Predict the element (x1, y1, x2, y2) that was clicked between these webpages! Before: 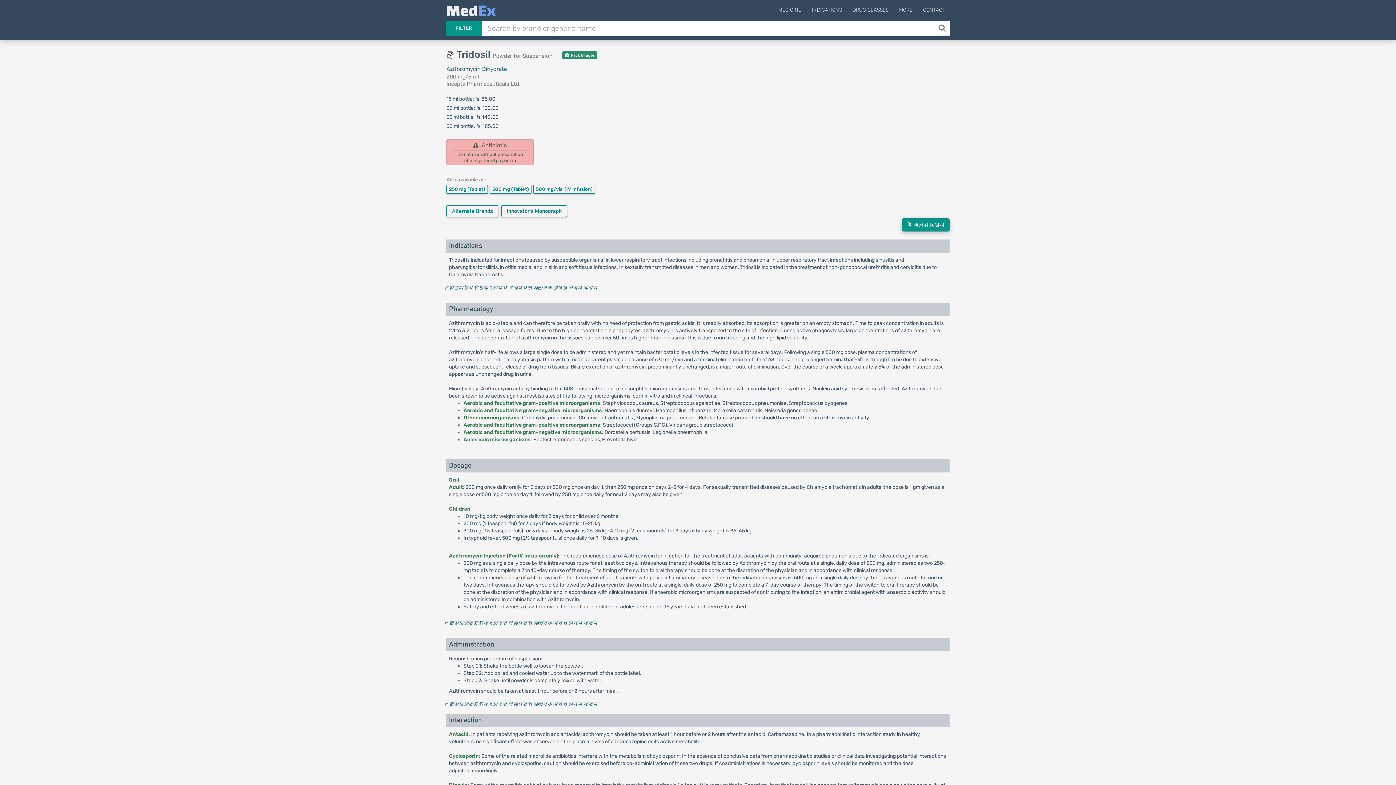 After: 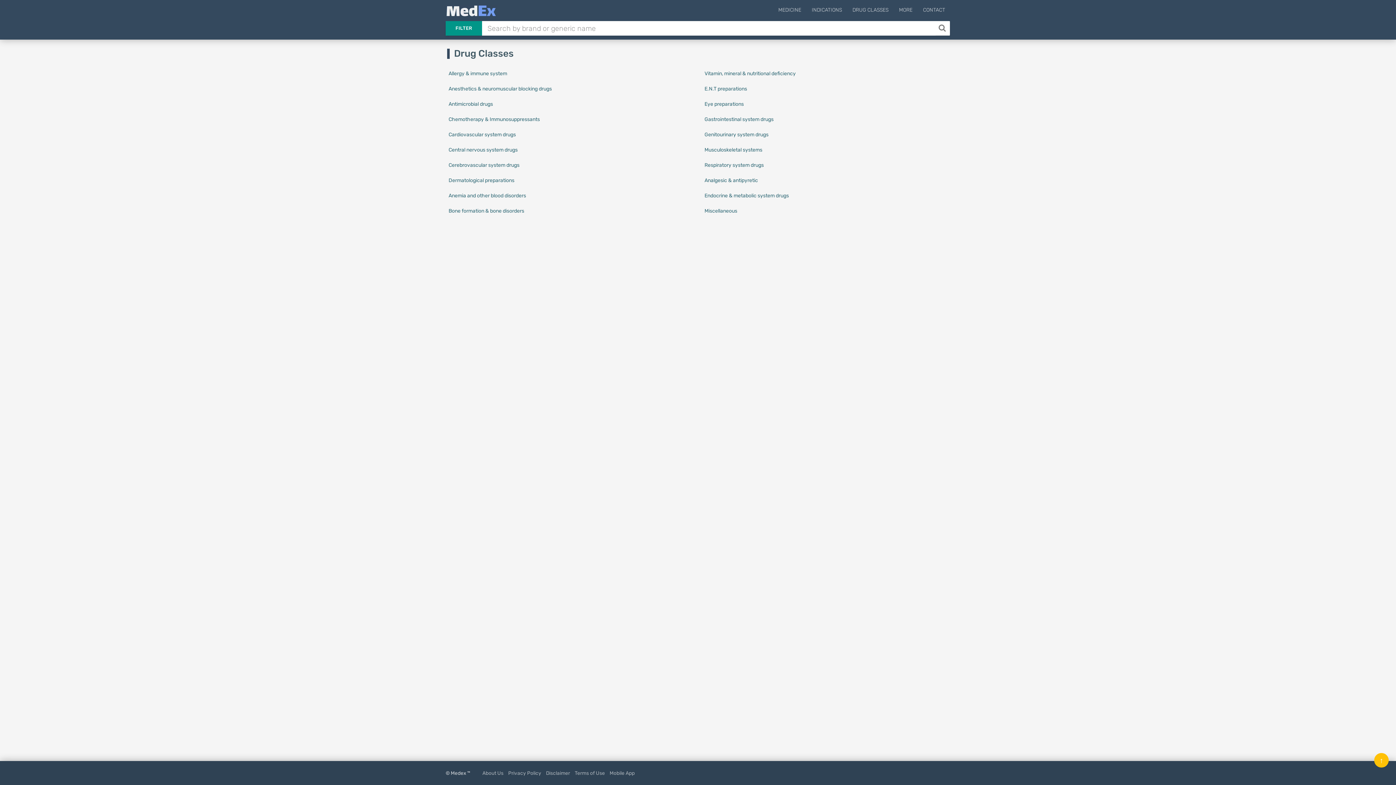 Action: bbox: (848, 4, 893, 18) label: DRUG CLASSES